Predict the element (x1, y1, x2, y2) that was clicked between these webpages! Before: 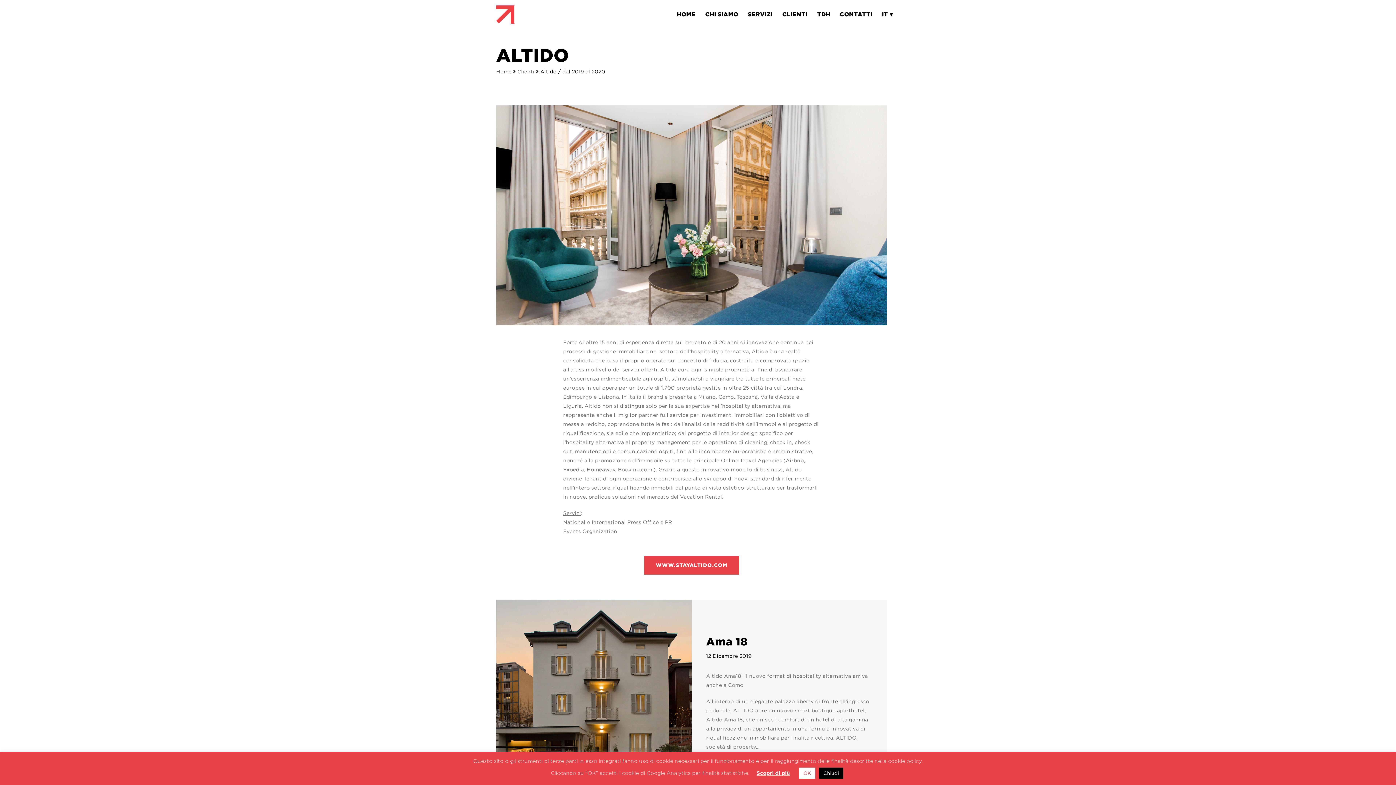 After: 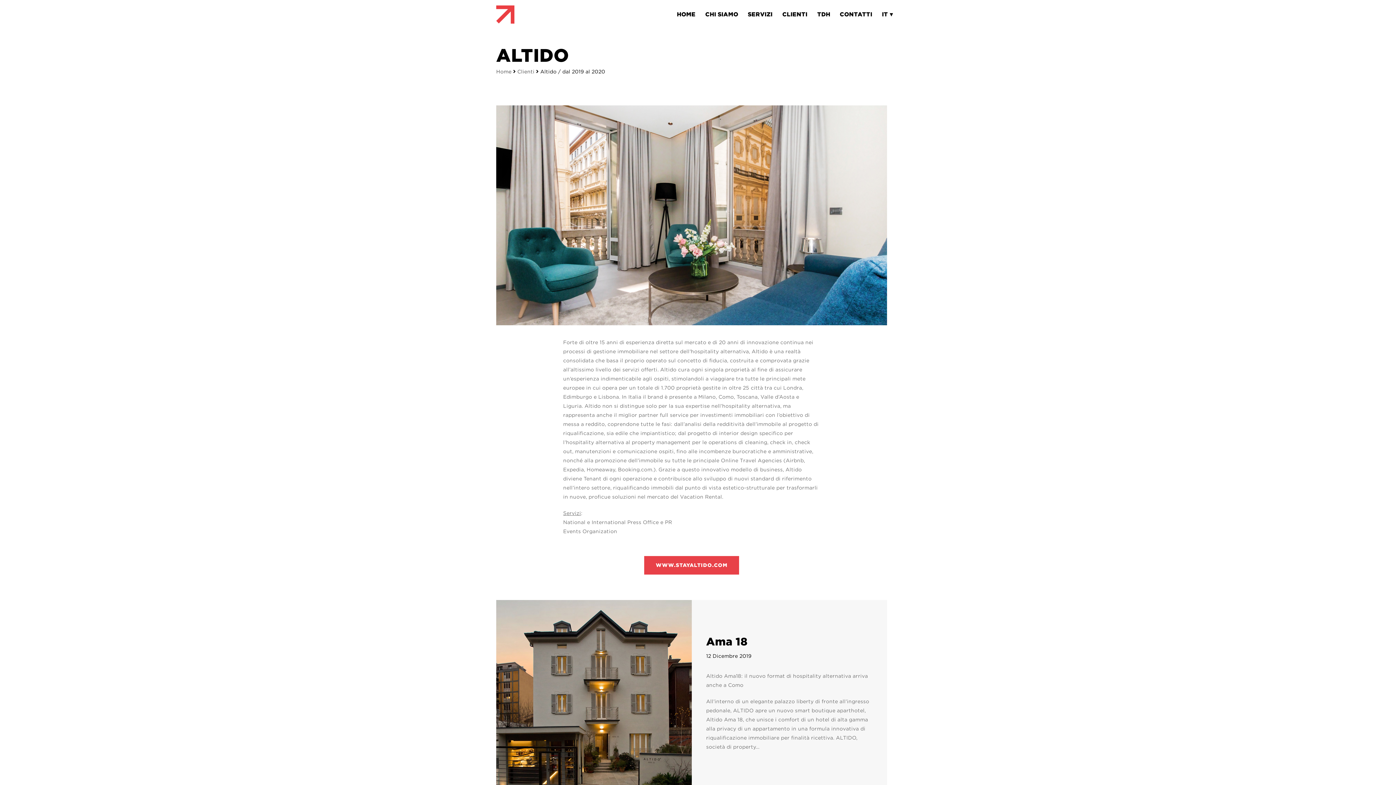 Action: label: OK bbox: (799, 768, 815, 779)